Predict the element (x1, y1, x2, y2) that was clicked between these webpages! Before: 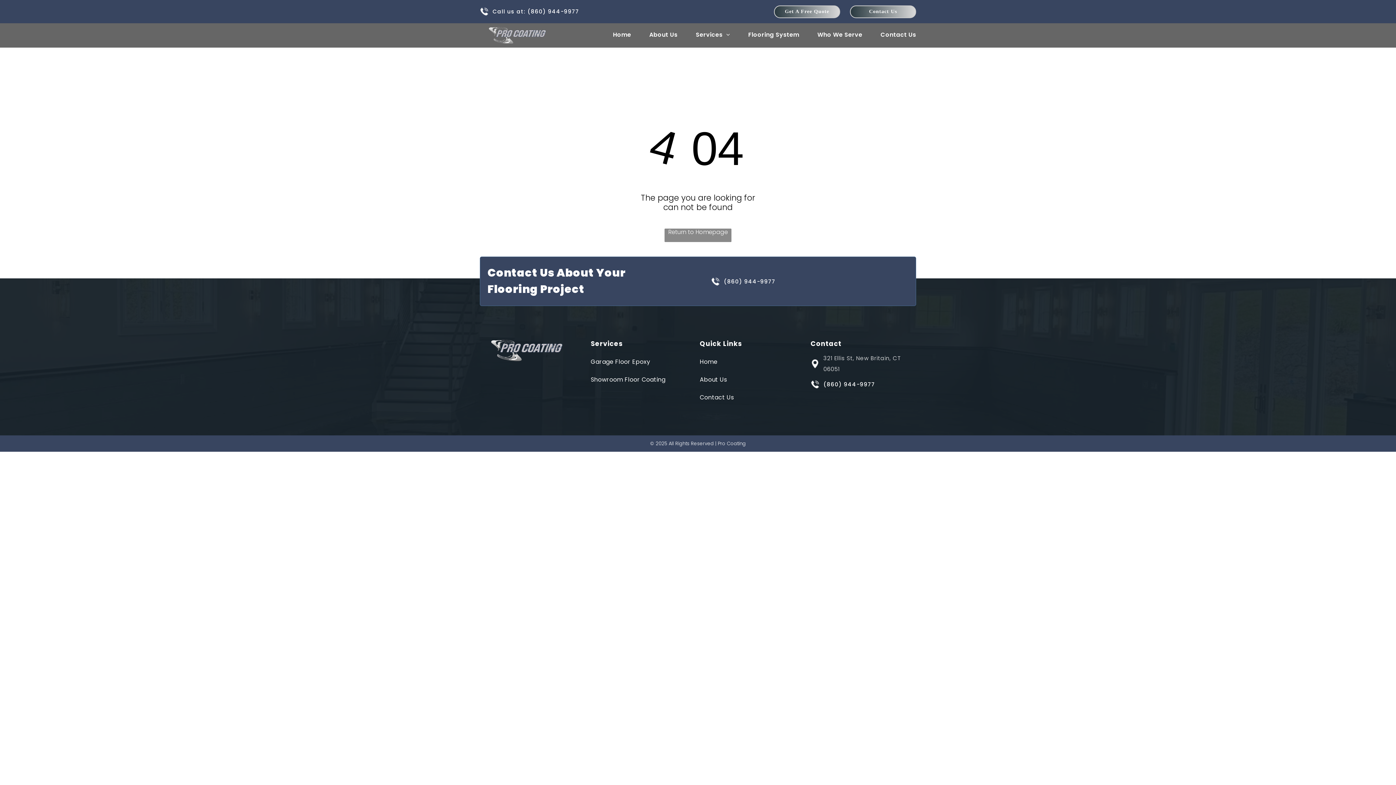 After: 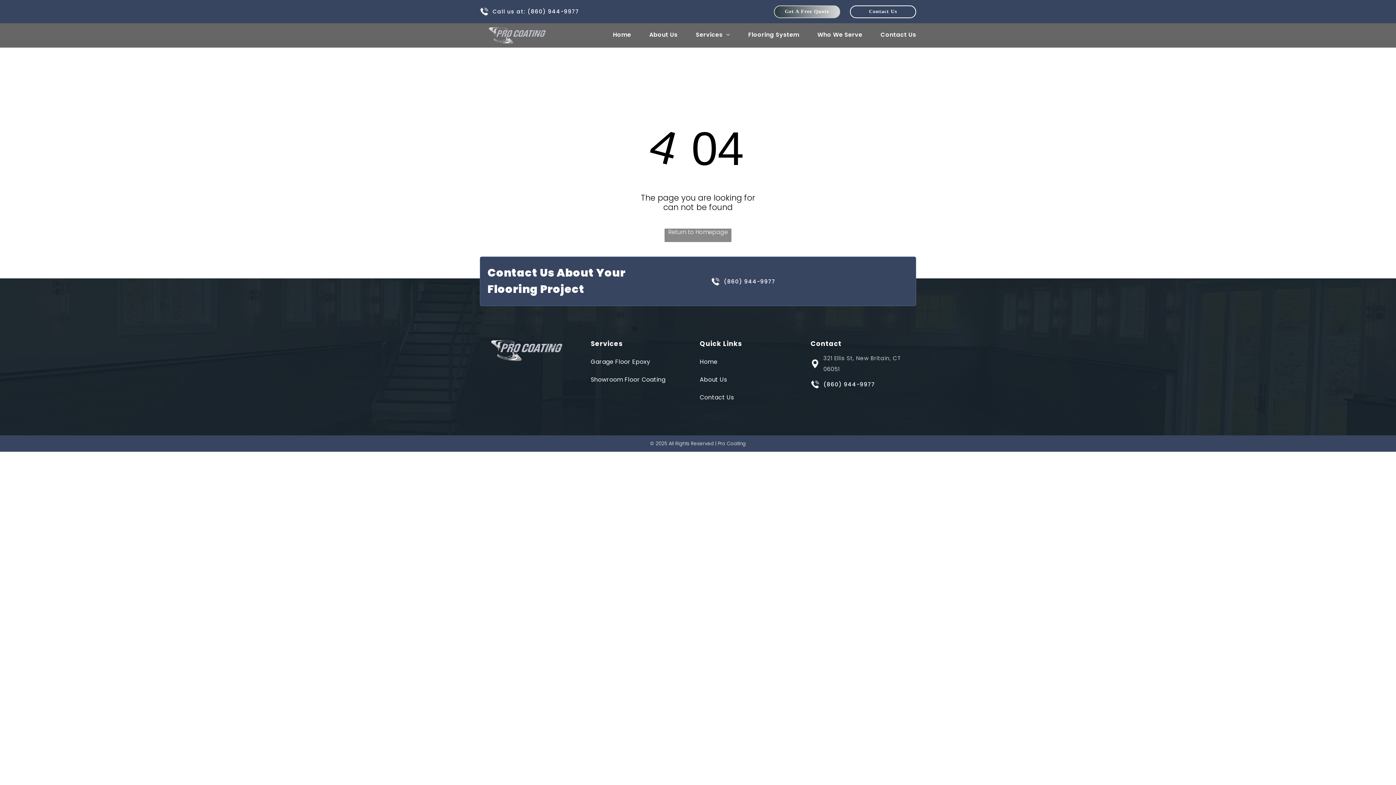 Action: label: Contact Us bbox: (850, 5, 916, 18)